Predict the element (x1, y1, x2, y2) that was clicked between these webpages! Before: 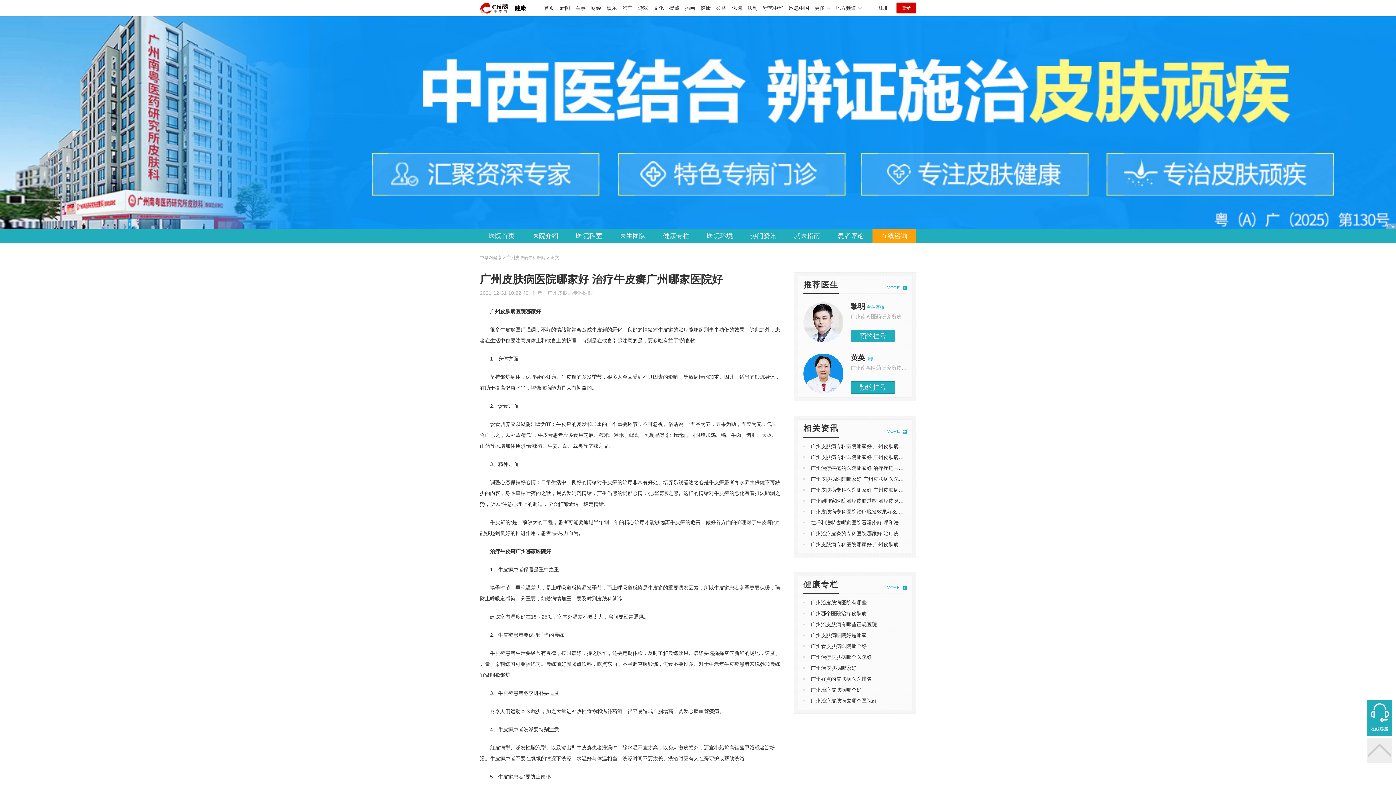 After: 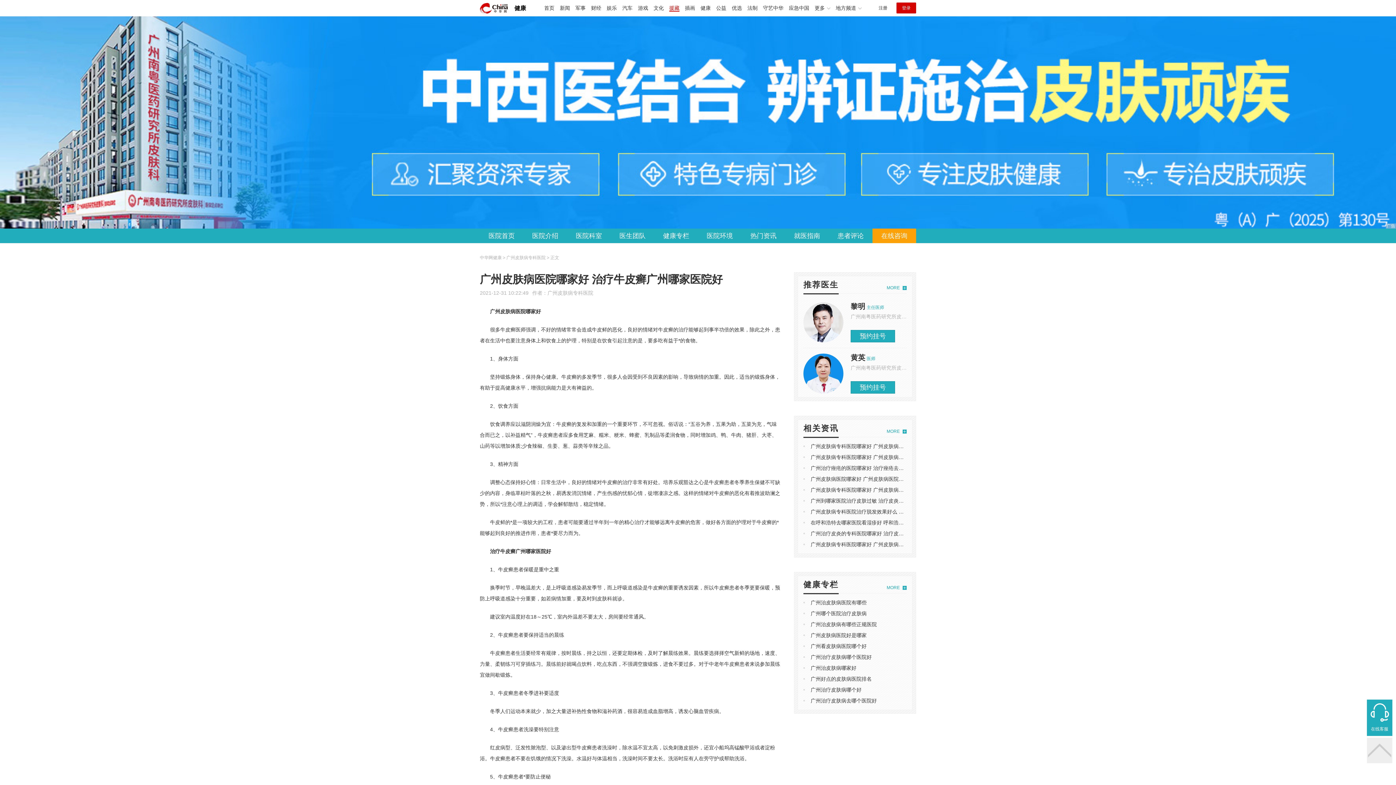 Action: label: 援藏 bbox: (669, 5, 679, 10)